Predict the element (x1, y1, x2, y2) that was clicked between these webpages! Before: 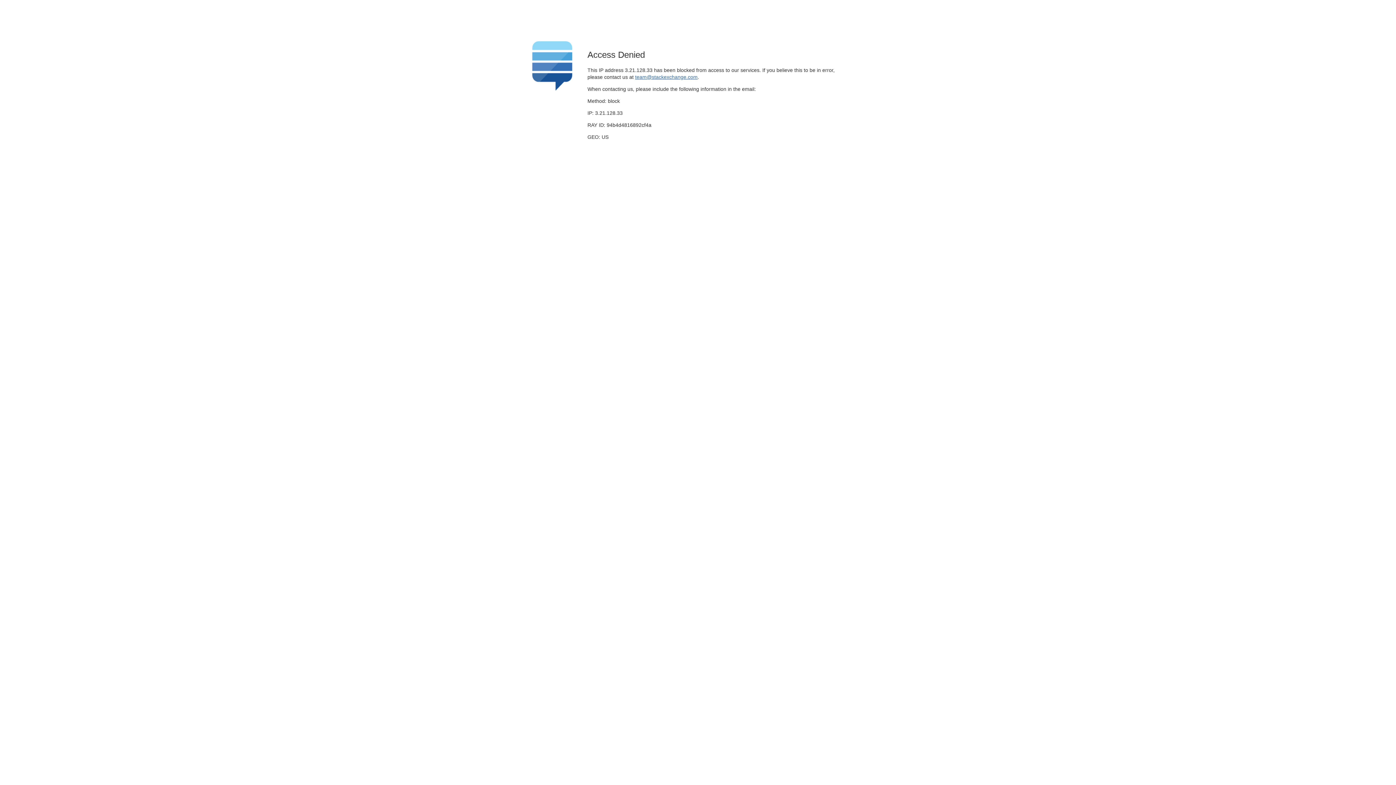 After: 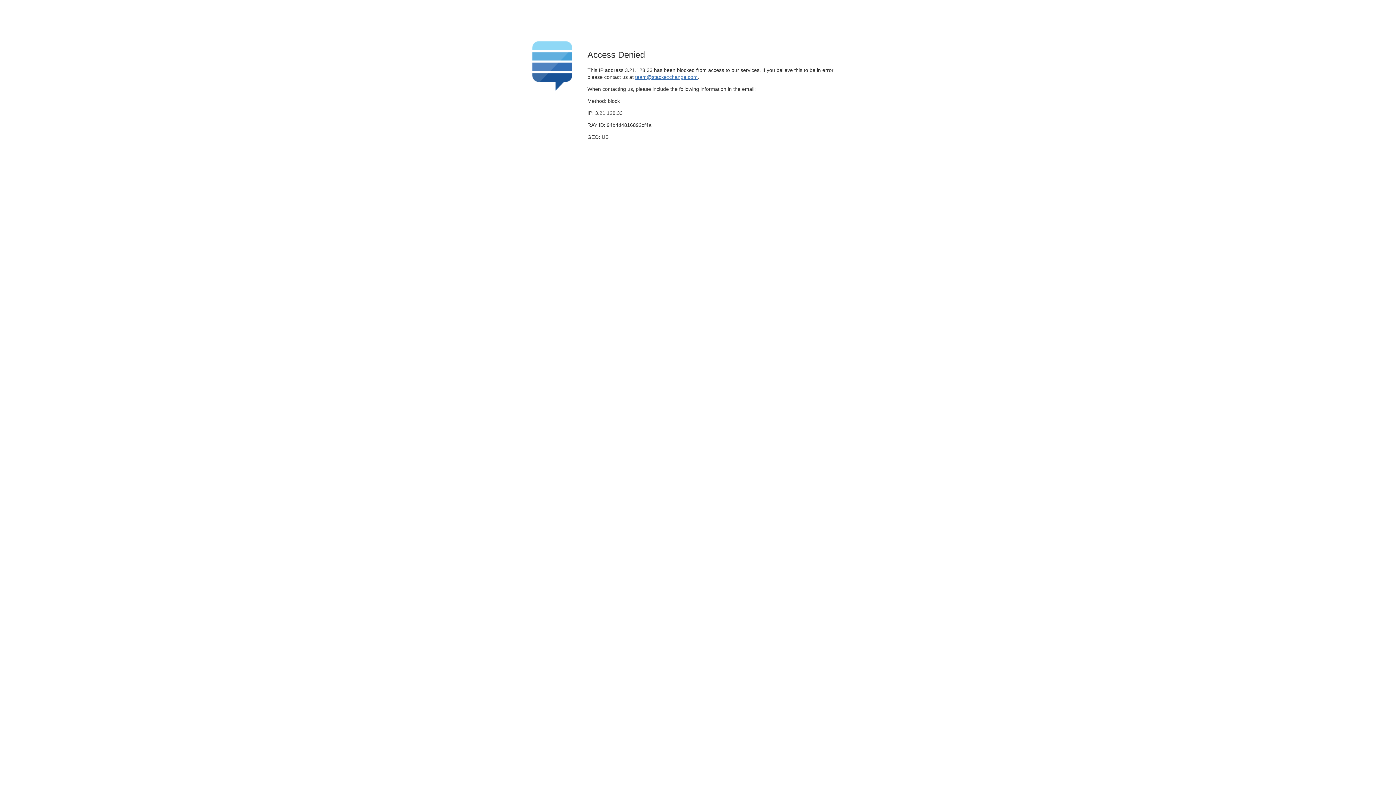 Action: bbox: (635, 74, 697, 79) label: team@stackexchange.com